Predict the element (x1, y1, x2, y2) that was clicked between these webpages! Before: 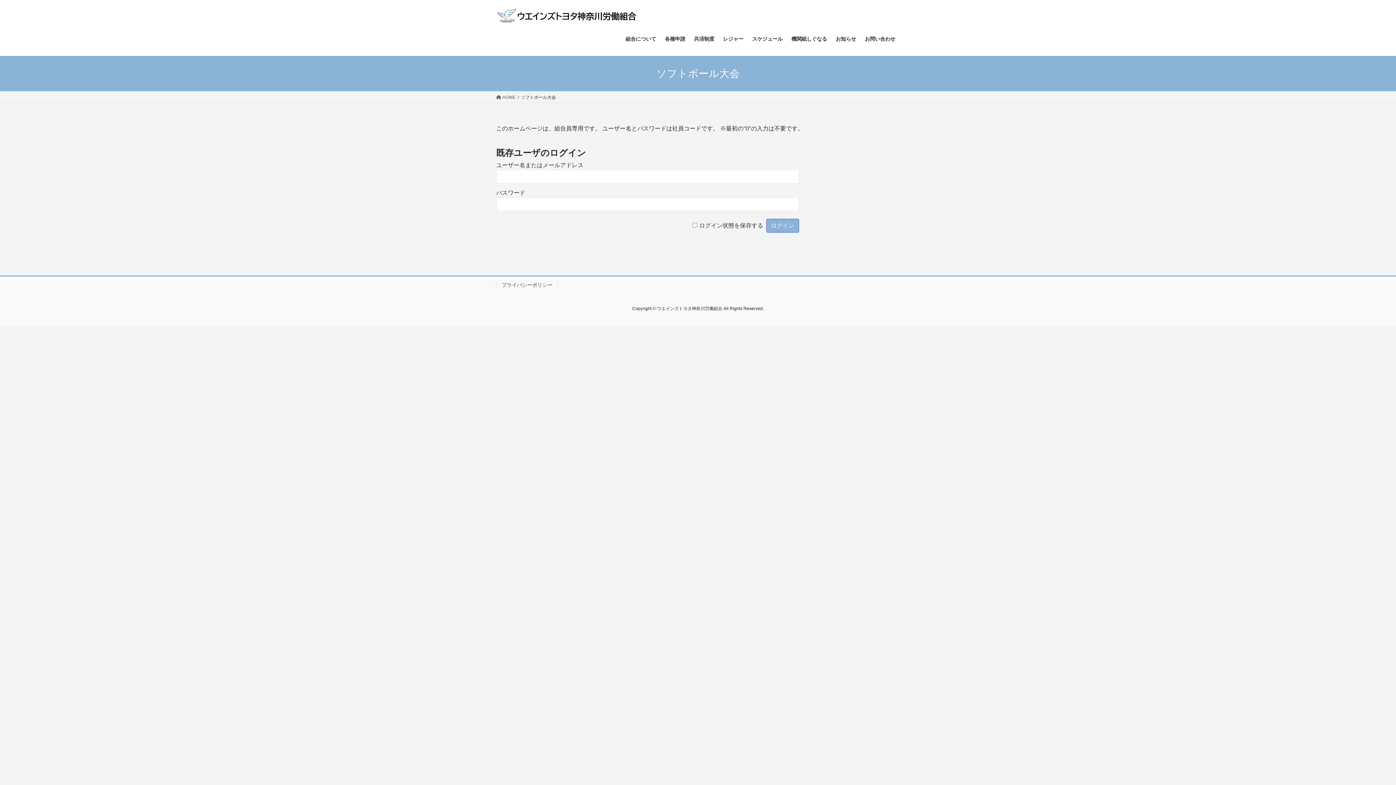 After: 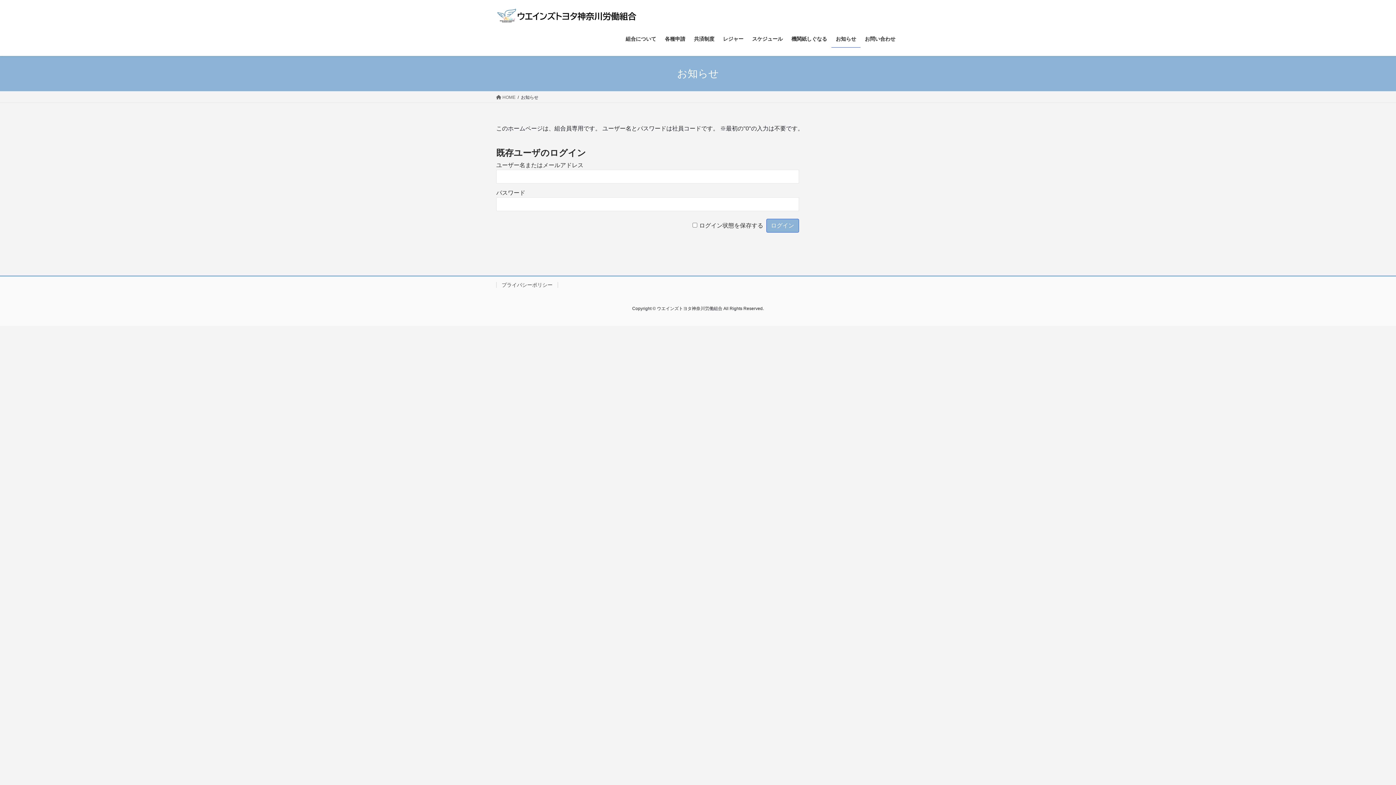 Action: bbox: (831, 30, 860, 47) label: お知らせ